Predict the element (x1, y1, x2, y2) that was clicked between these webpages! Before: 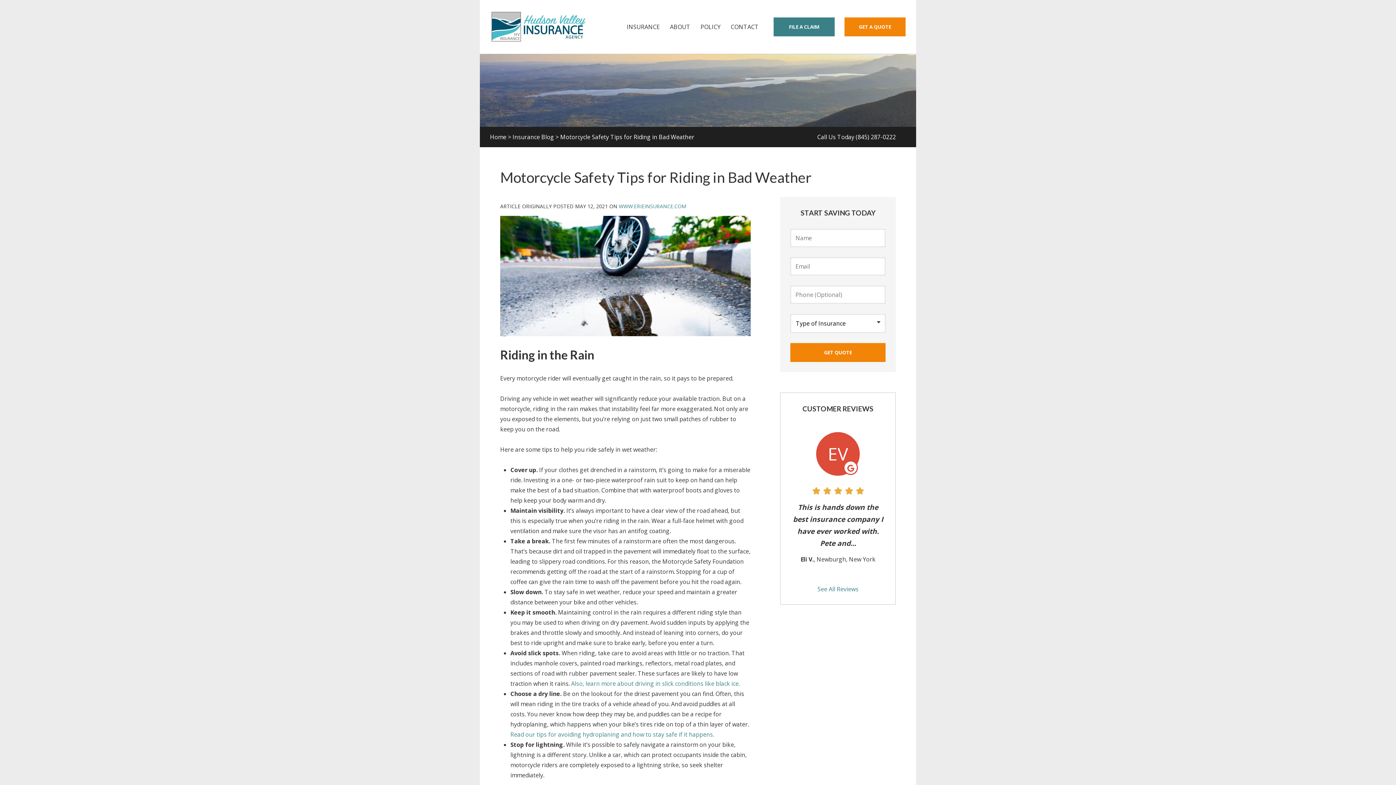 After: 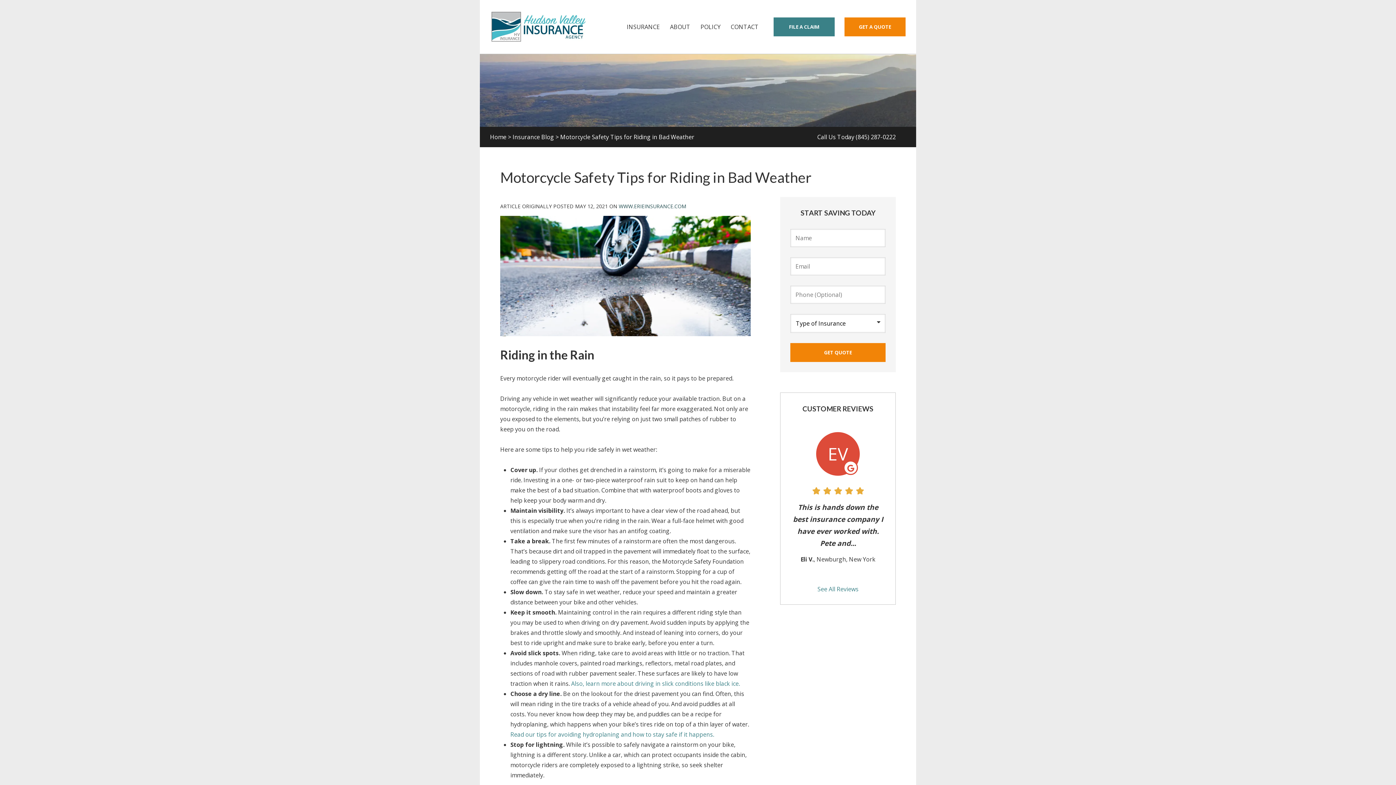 Action: bbox: (618, 202, 686, 209) label: WWW.ERIEINSURANCE.COM
(OPENS IN NEW TAB)